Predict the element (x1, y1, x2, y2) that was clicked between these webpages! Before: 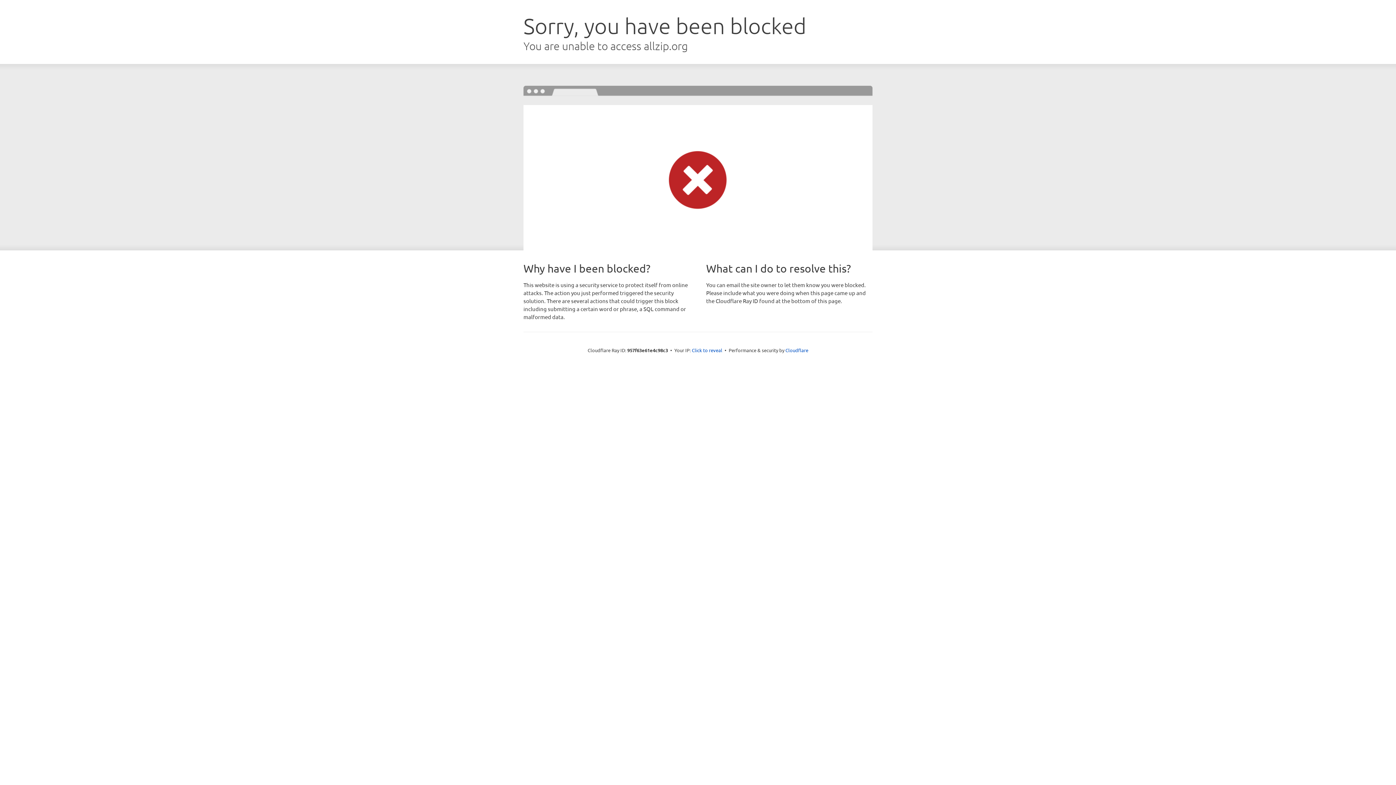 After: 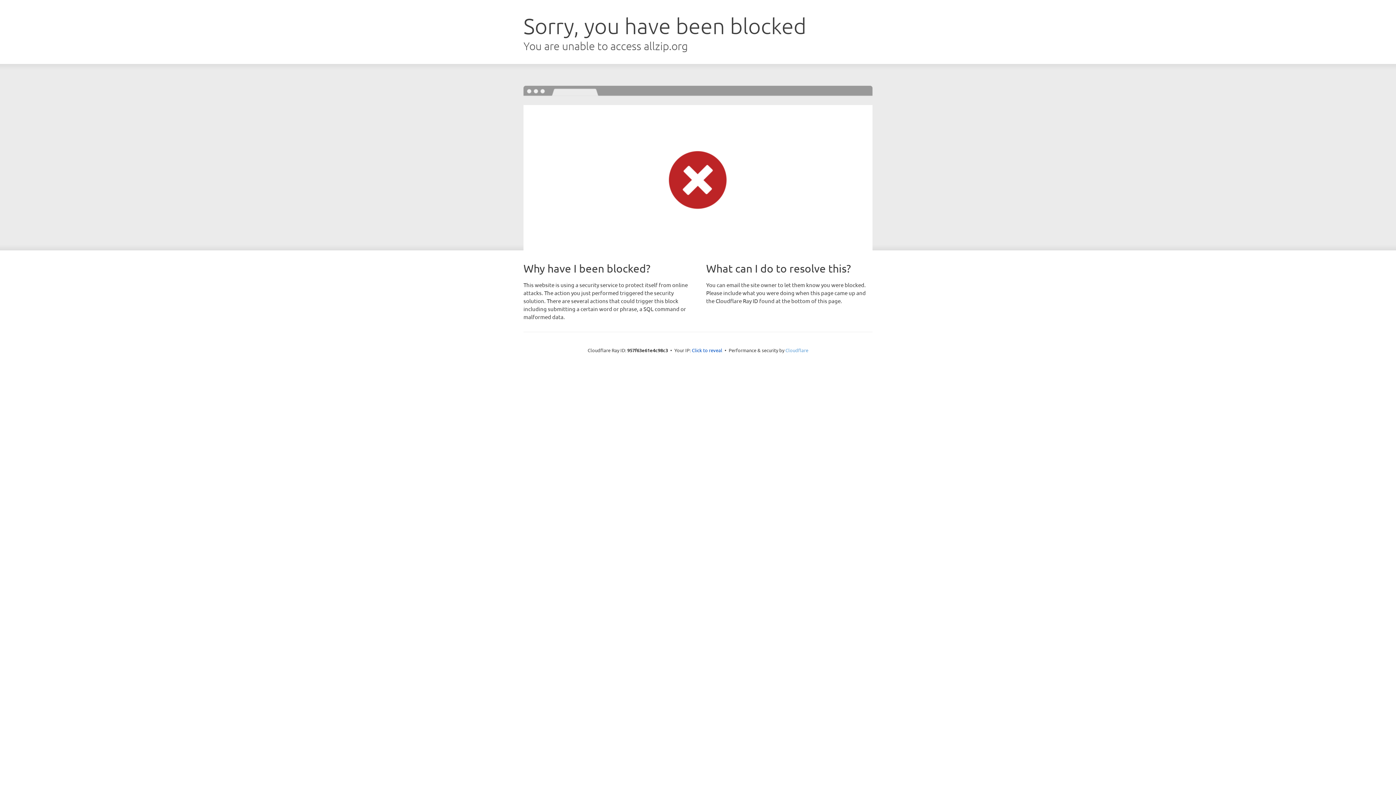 Action: bbox: (785, 347, 808, 353) label: Cloudflare